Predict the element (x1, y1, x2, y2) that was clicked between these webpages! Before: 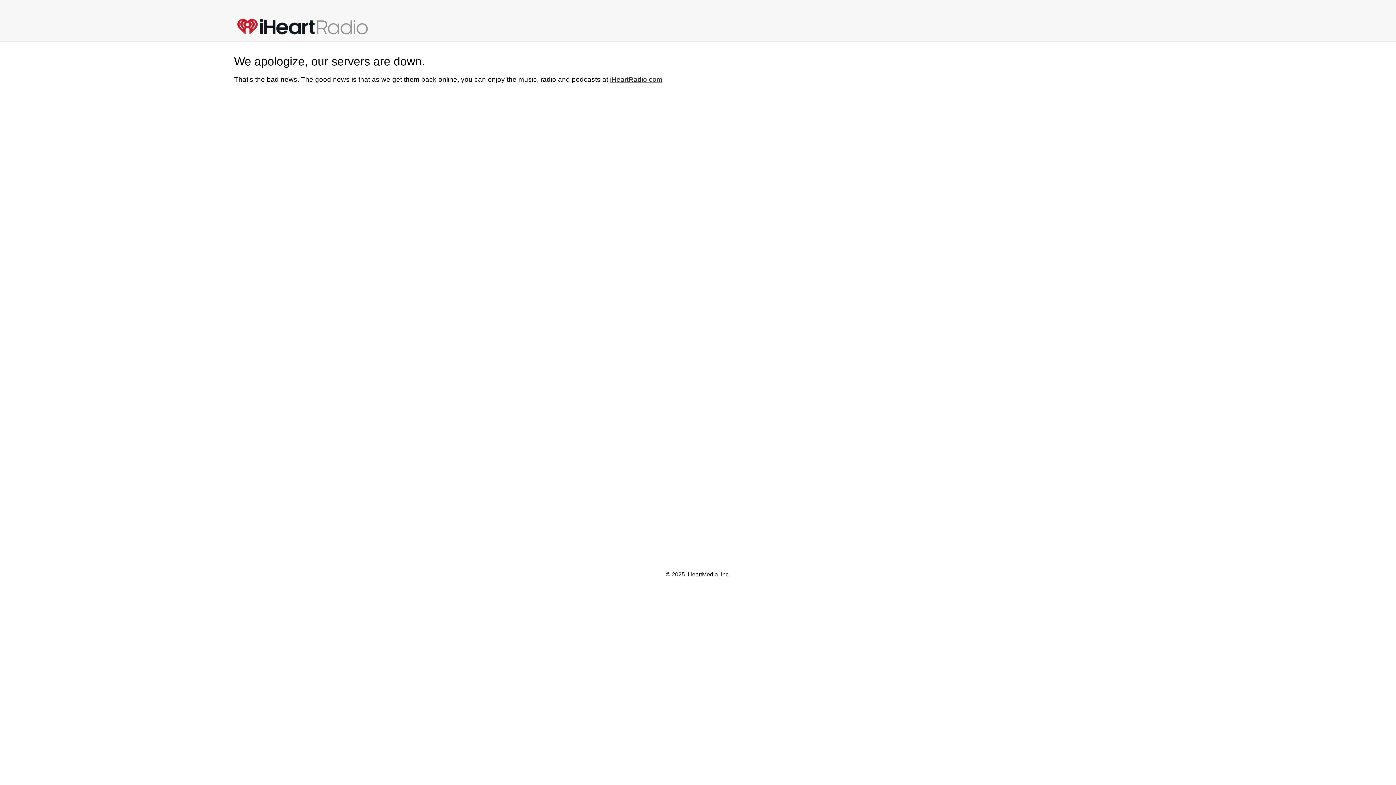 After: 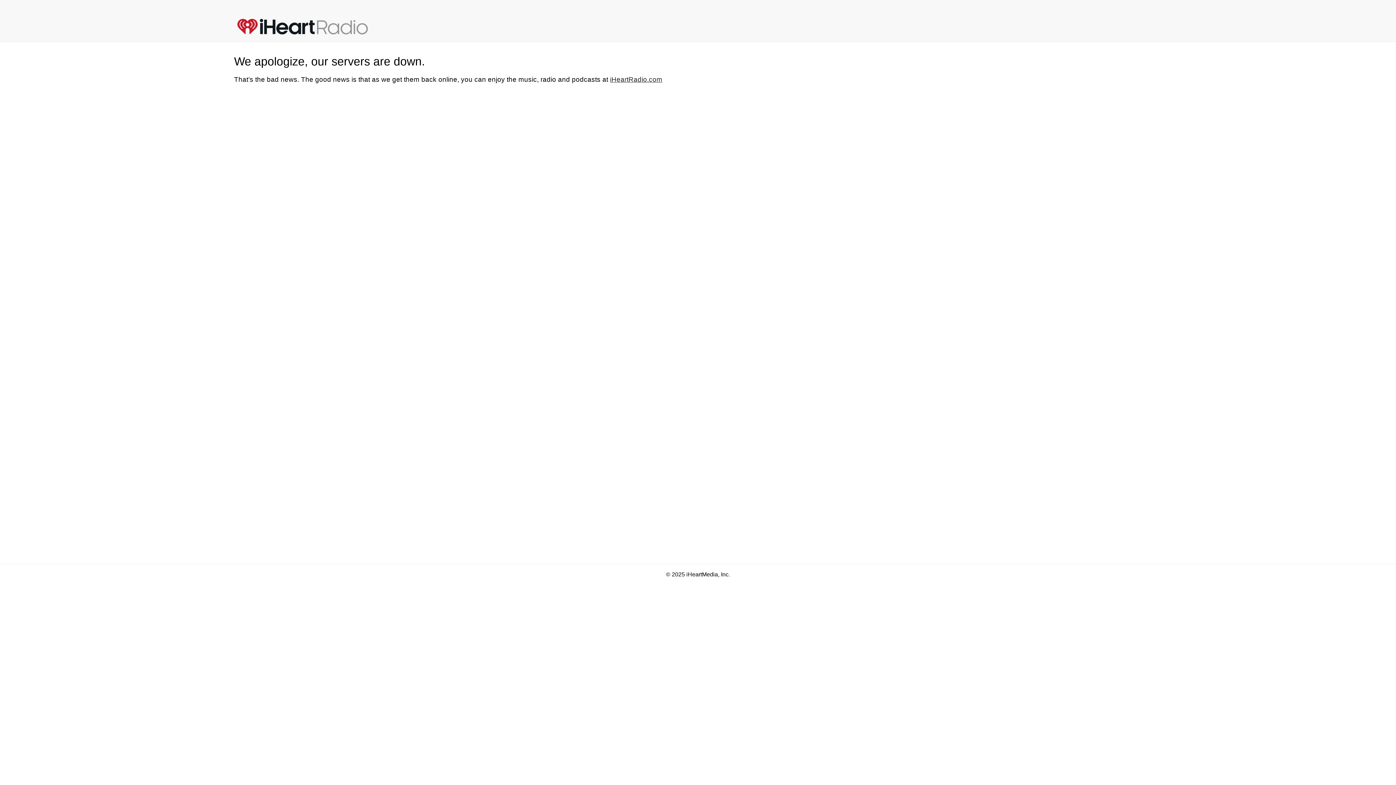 Action: bbox: (237, 17, 383, 35)